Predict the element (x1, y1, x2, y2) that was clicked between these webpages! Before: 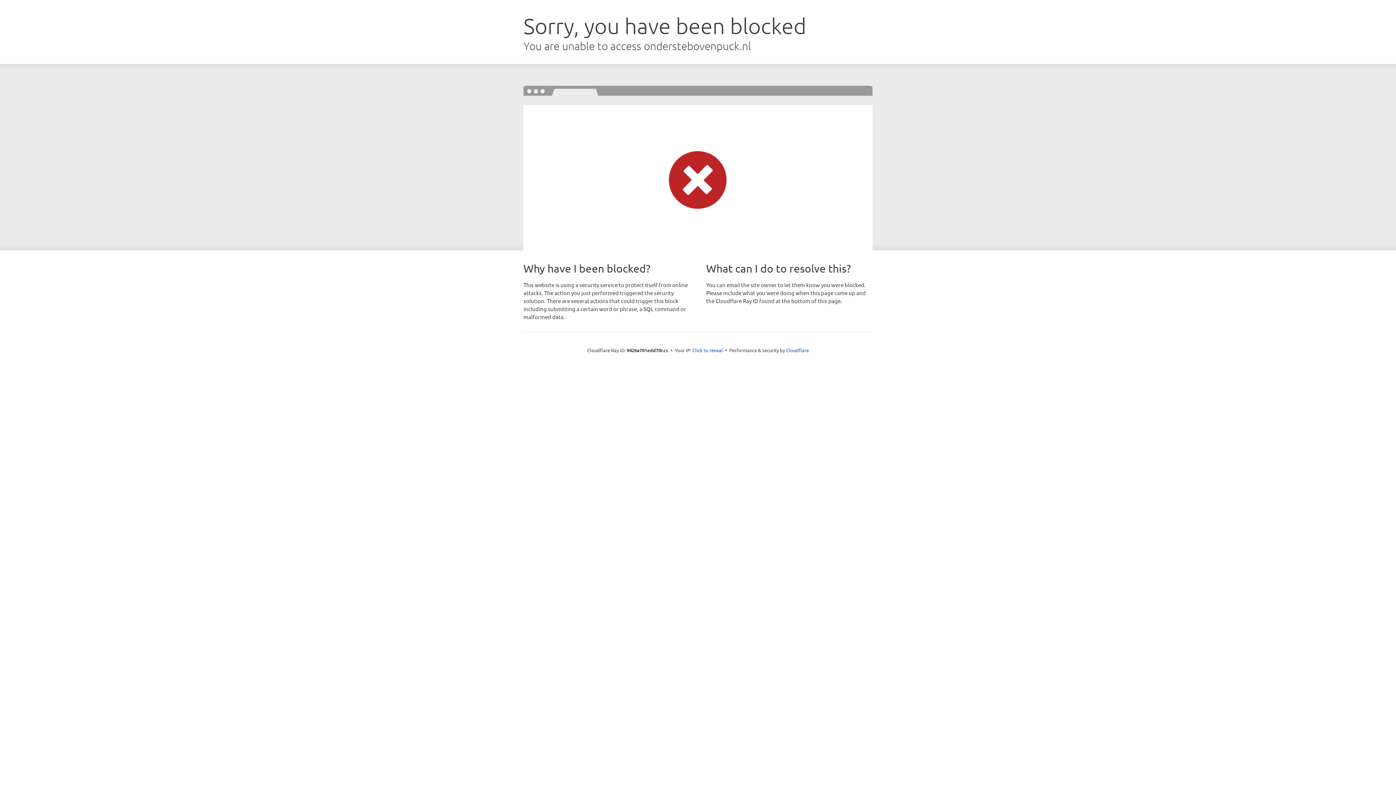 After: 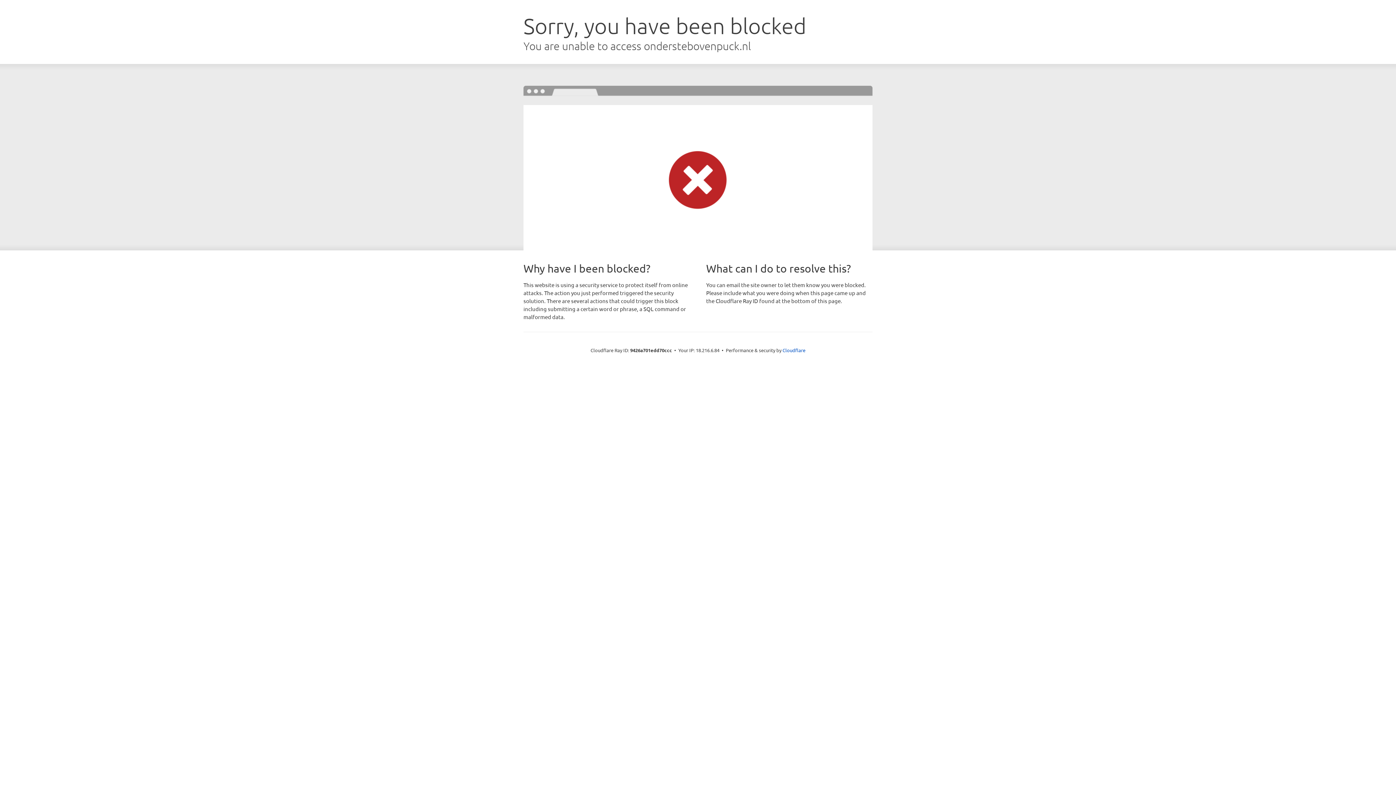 Action: bbox: (692, 346, 723, 353) label: Click to reveal